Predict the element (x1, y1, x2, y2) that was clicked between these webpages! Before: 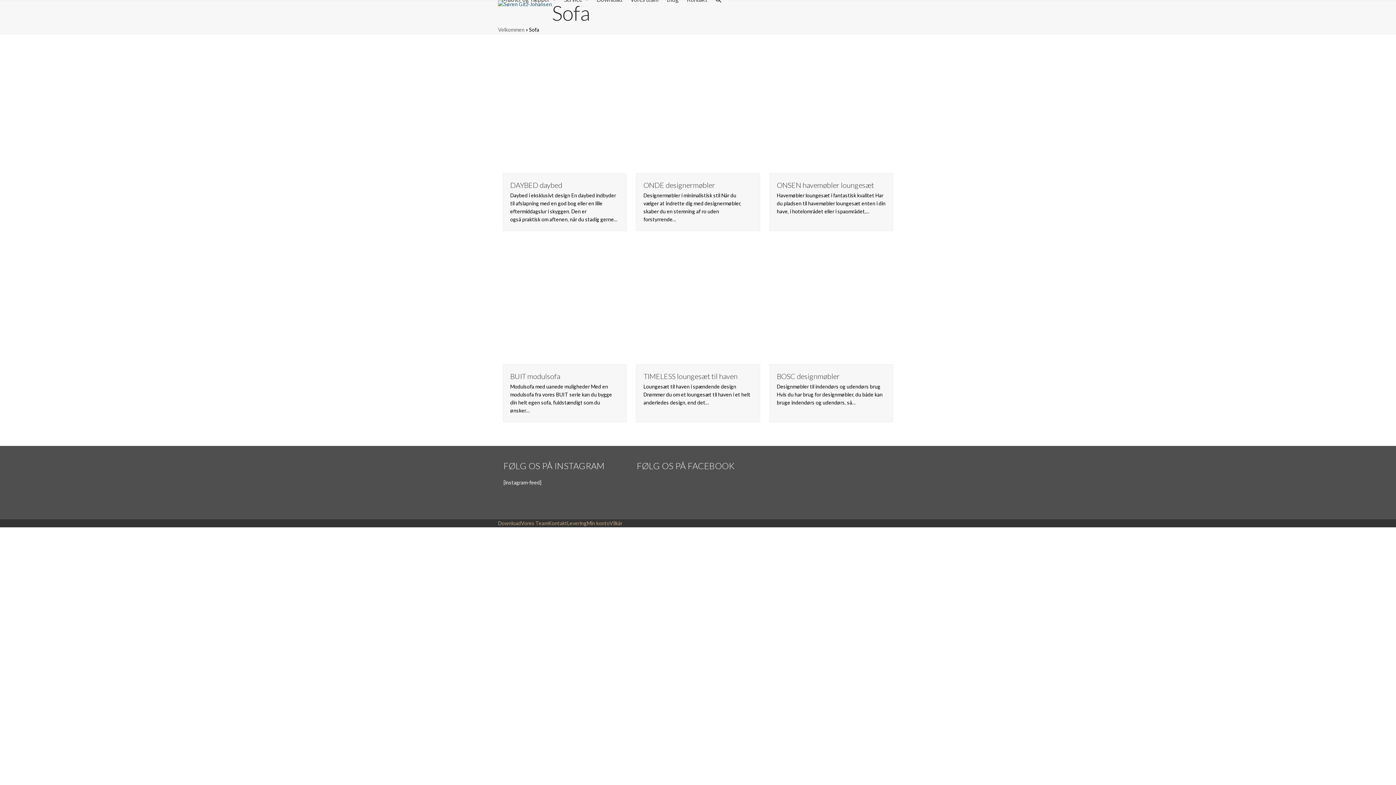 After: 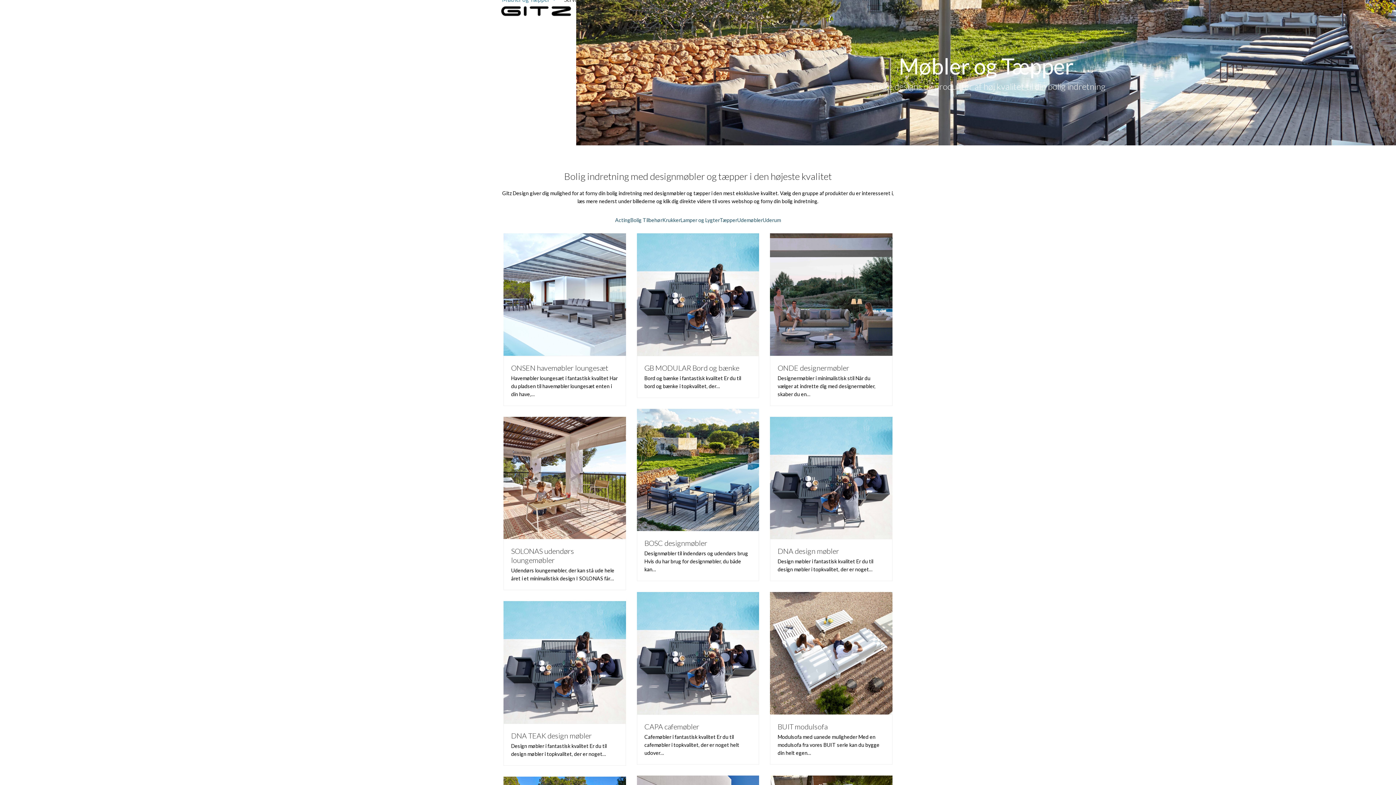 Action: bbox: (498, -9, 560, 9) label: Møbler og Tæpper 